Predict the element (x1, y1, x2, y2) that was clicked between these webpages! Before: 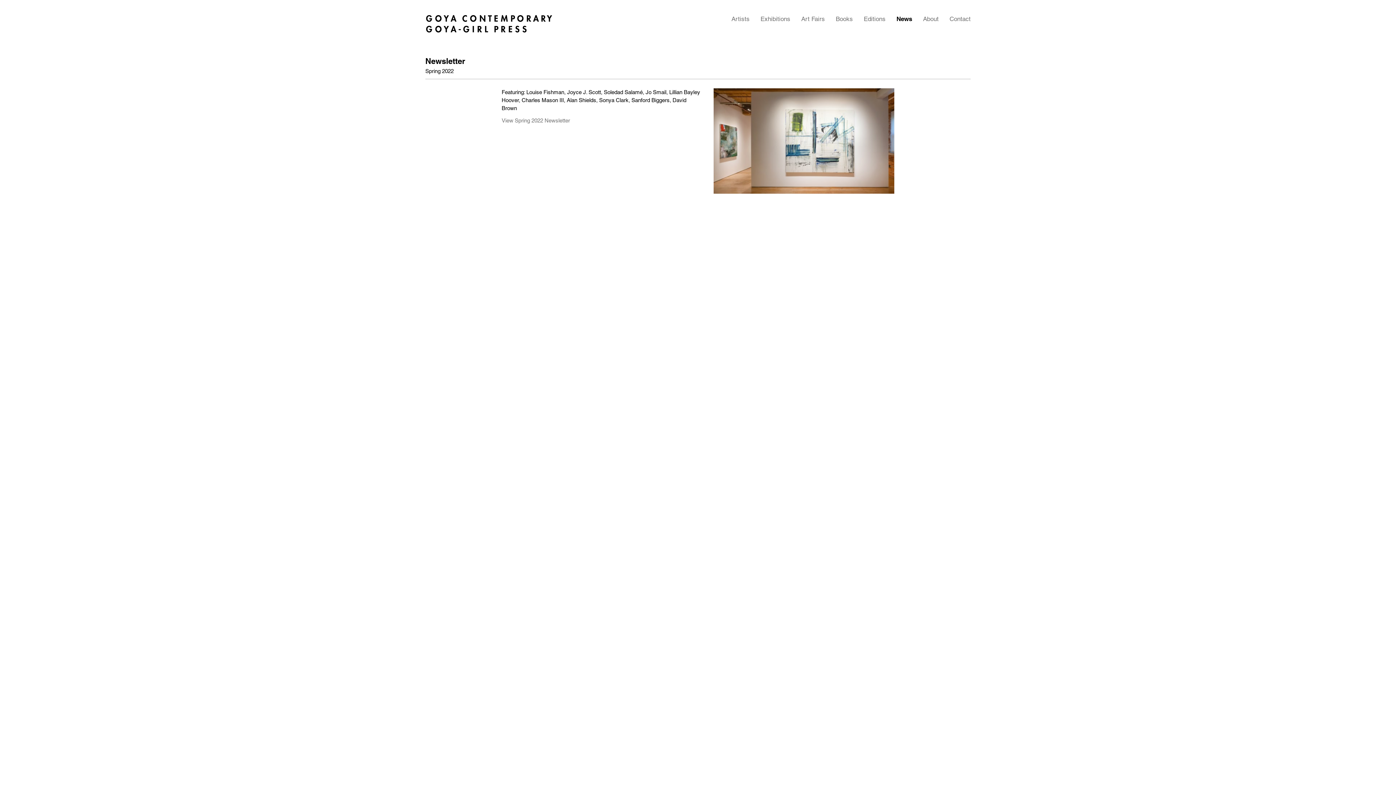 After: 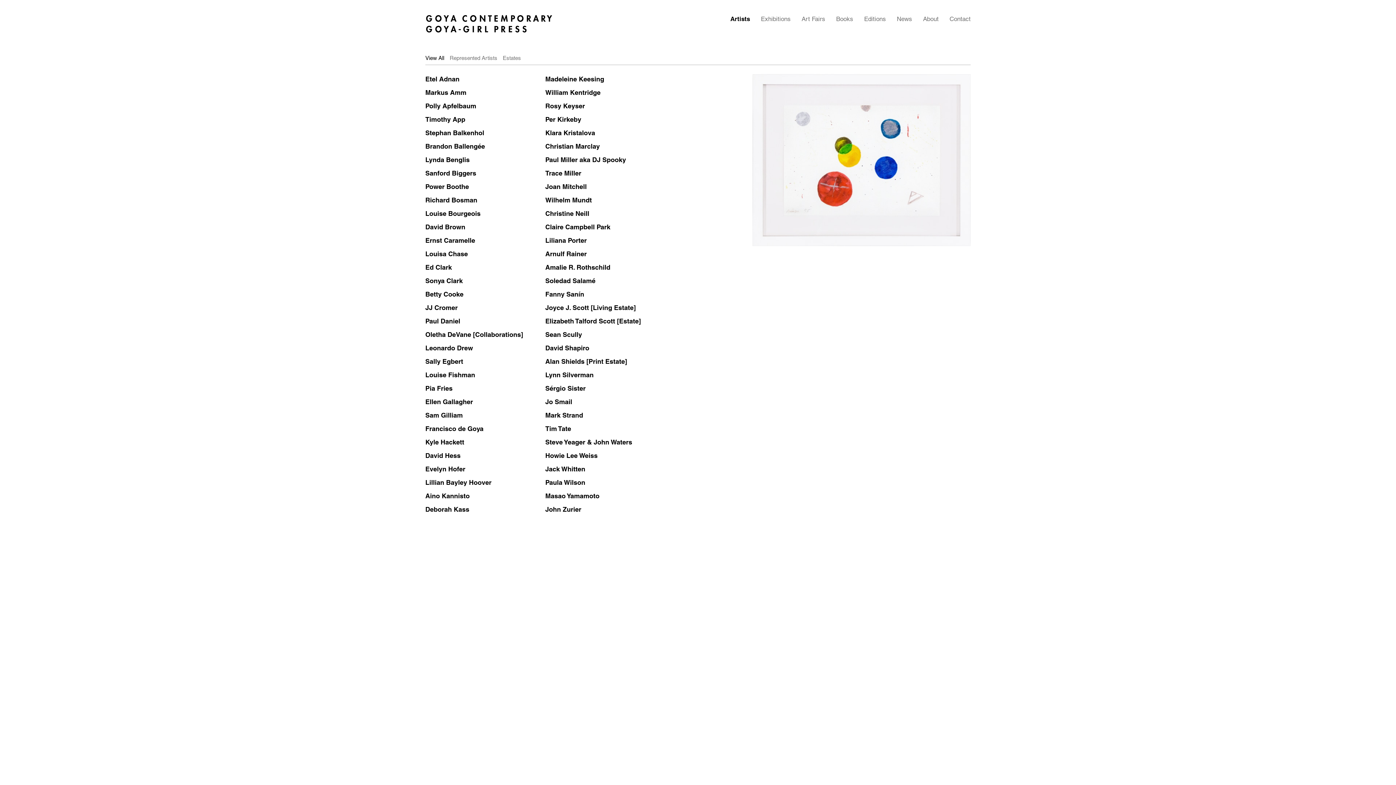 Action: label: Artists bbox: (731, 15, 749, 22)